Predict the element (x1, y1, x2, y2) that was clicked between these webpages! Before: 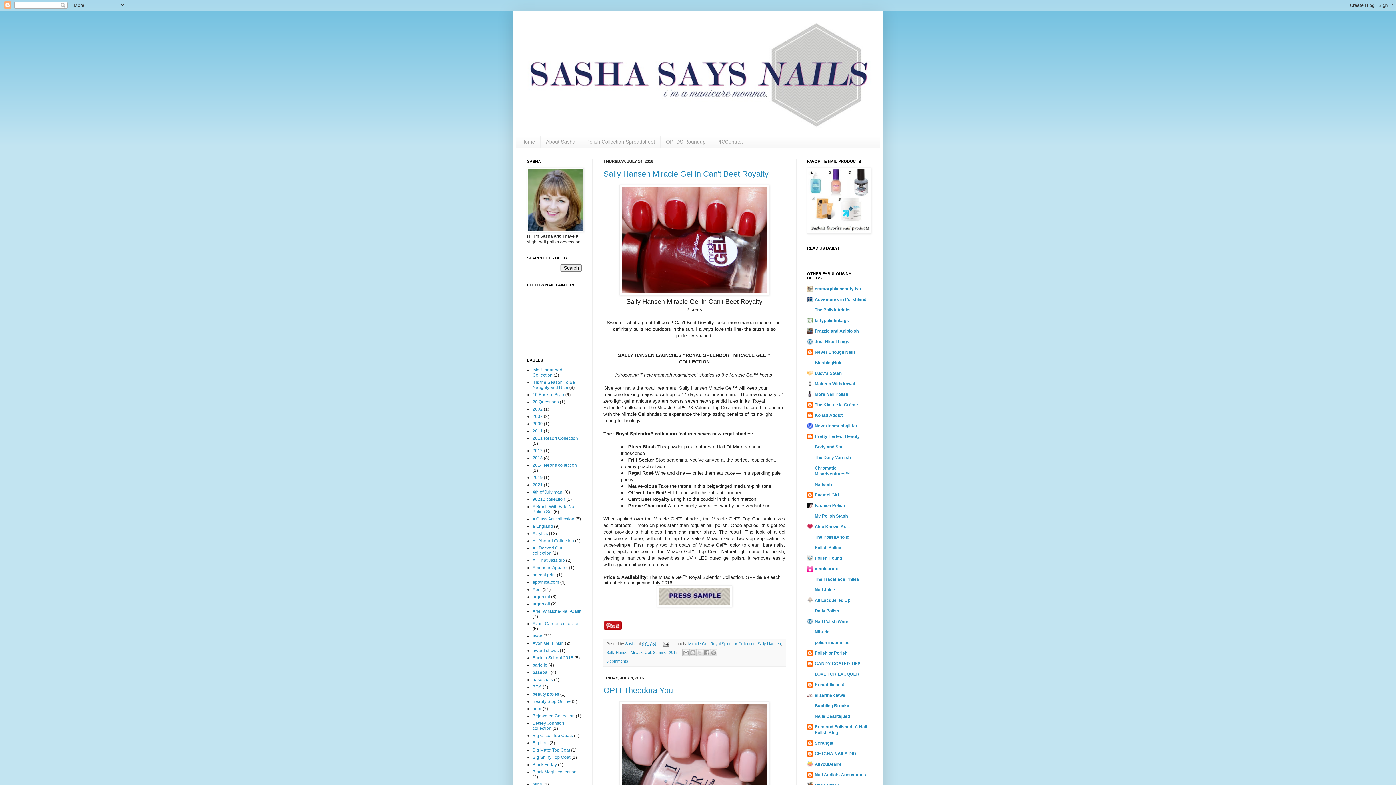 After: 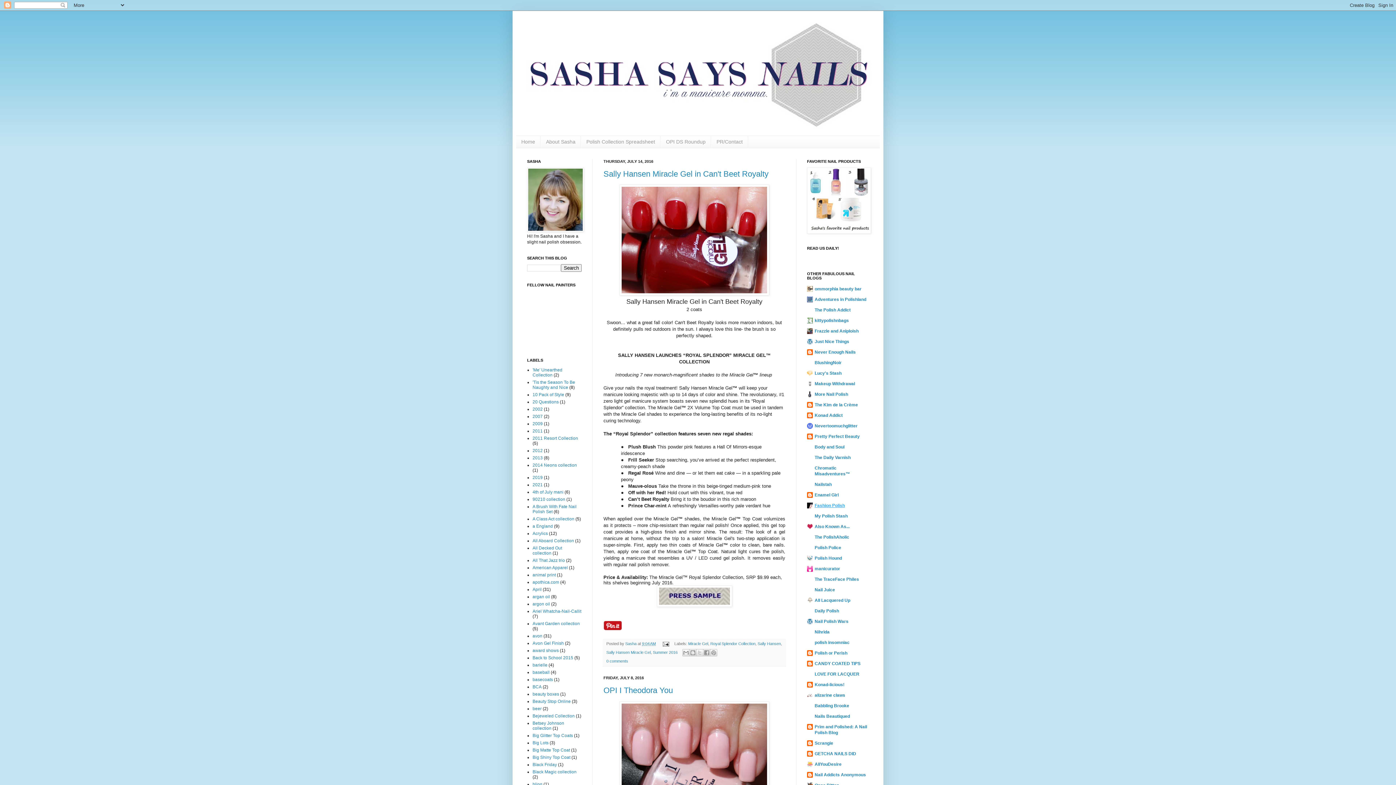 Action: bbox: (814, 503, 845, 508) label: Fashion Polish